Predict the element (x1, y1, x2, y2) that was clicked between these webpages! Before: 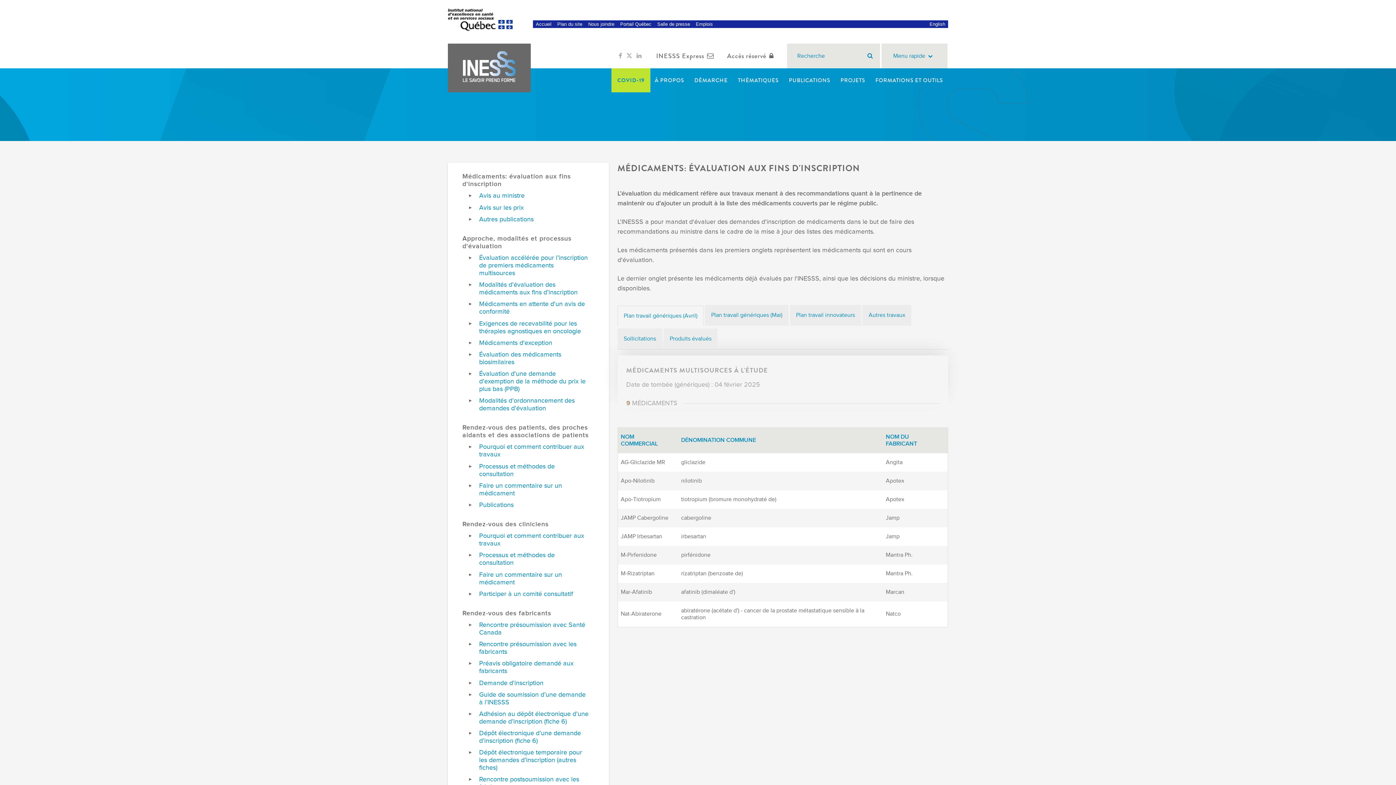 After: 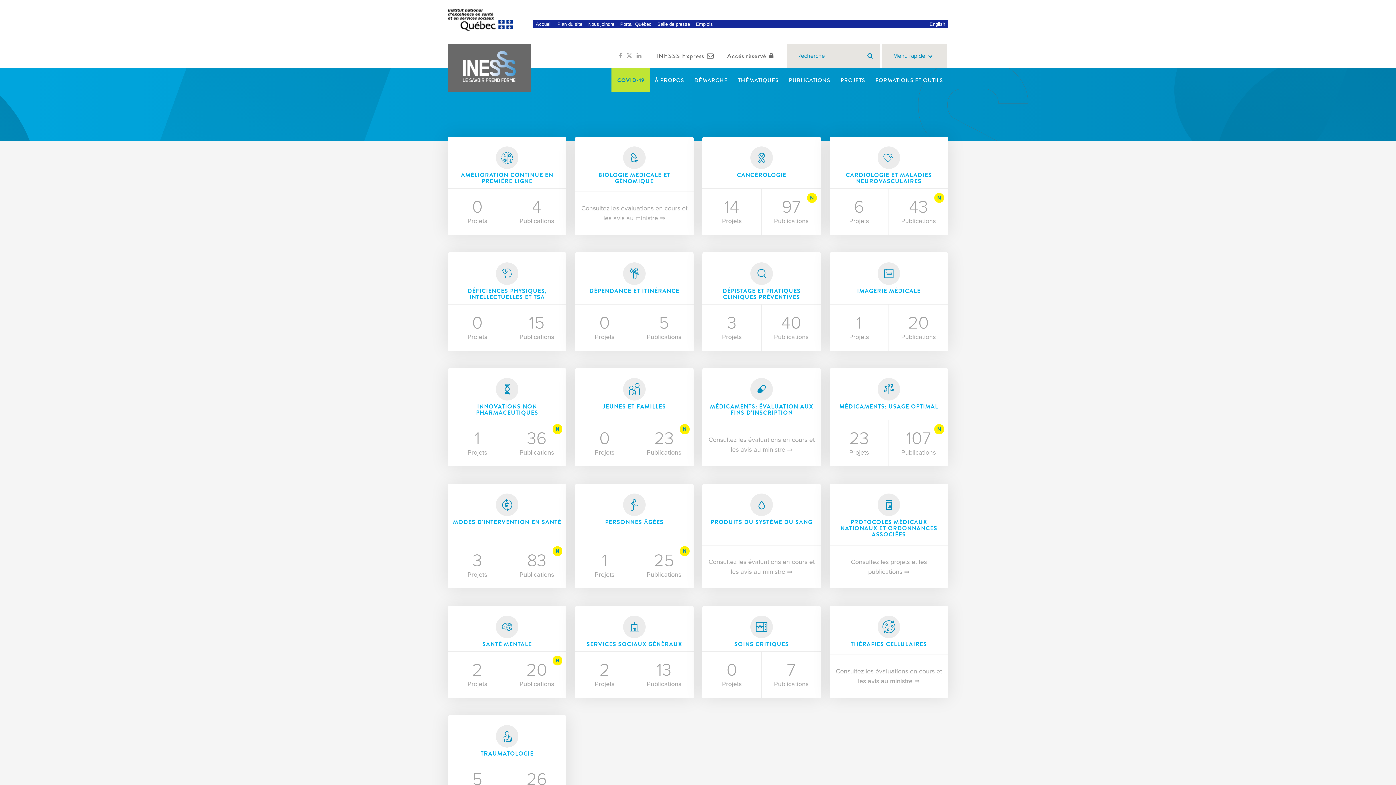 Action: label: THÉMATIQUES bbox: (732, 68, 784, 92)